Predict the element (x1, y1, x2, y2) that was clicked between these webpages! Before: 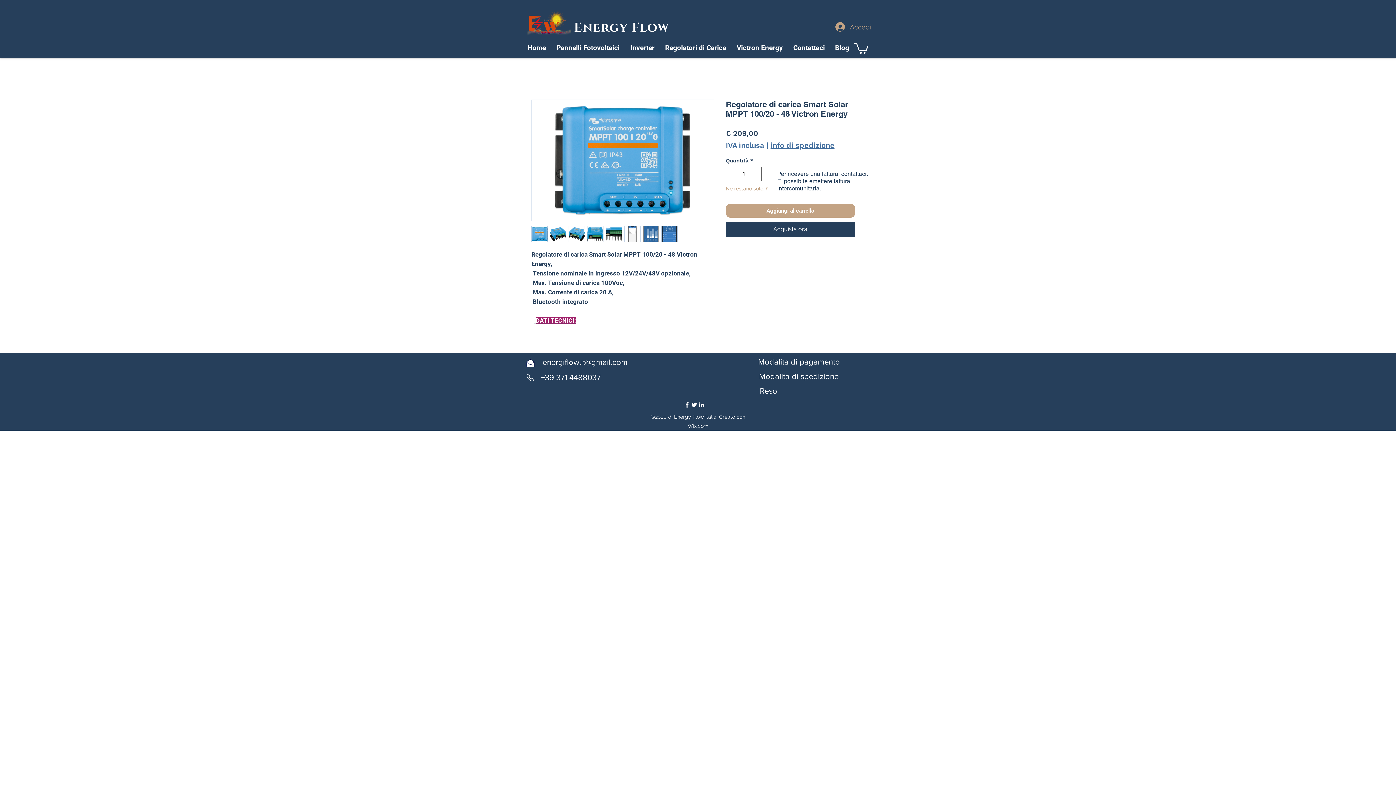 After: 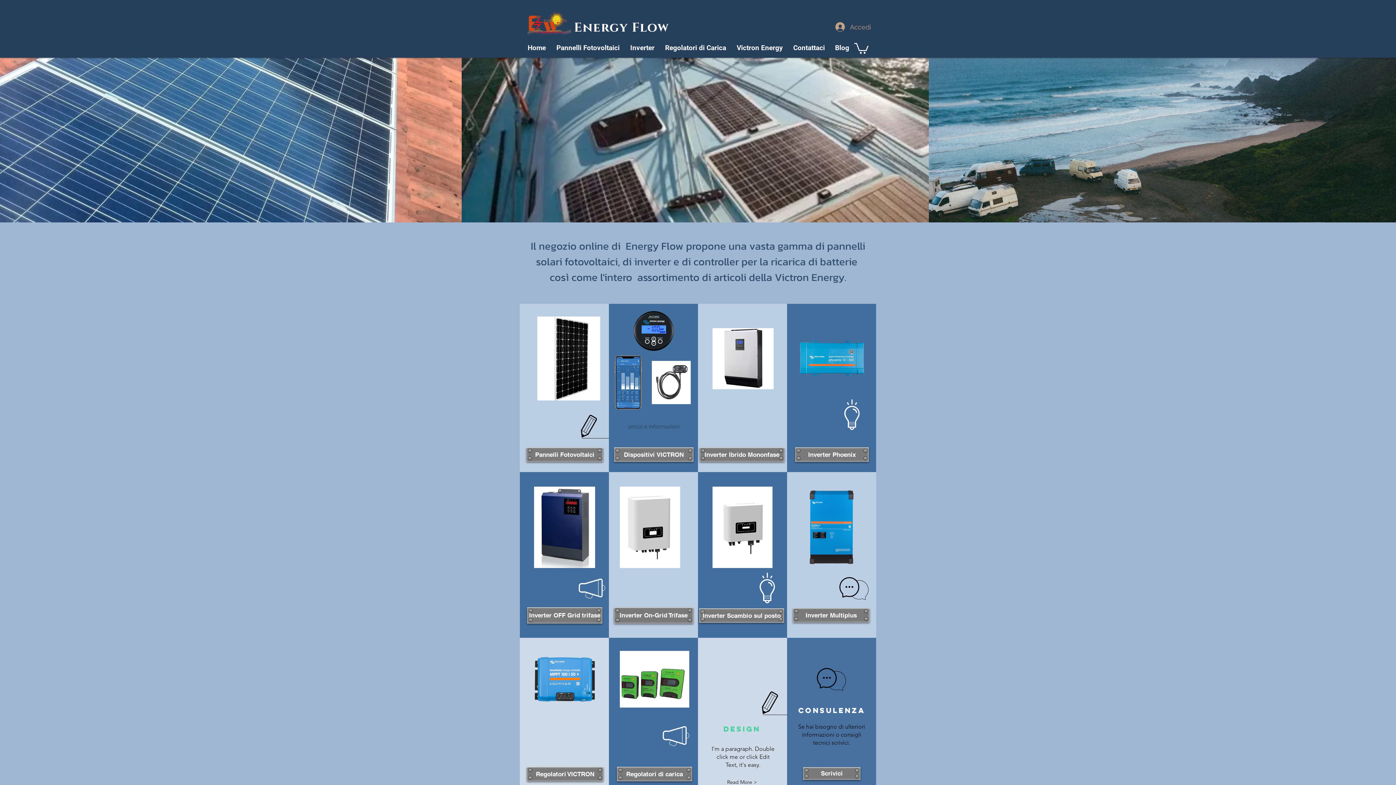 Action: bbox: (574, 19, 673, 36) label: Energy Flow 